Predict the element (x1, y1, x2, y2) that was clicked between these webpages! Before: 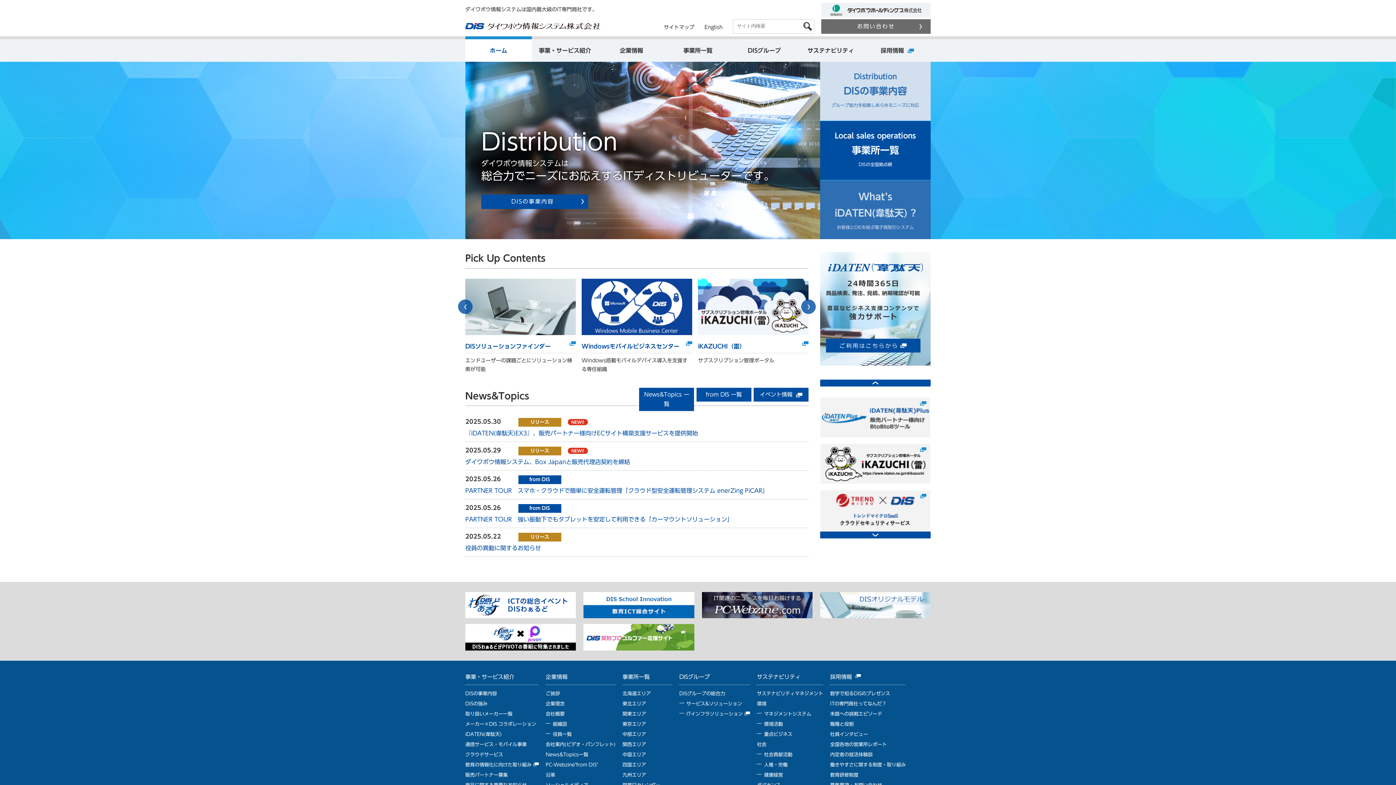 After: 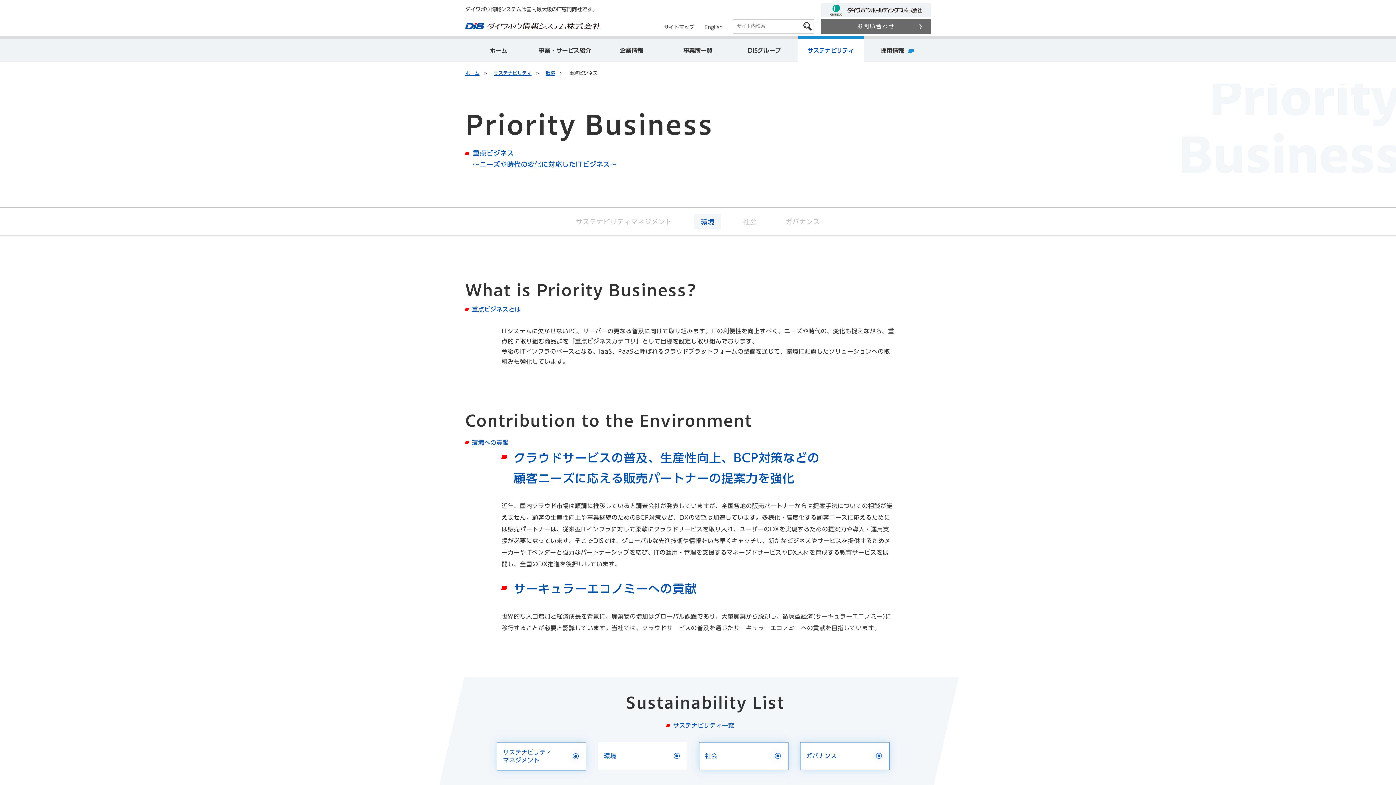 Action: bbox: (764, 732, 792, 736) label: 重点ビジネス